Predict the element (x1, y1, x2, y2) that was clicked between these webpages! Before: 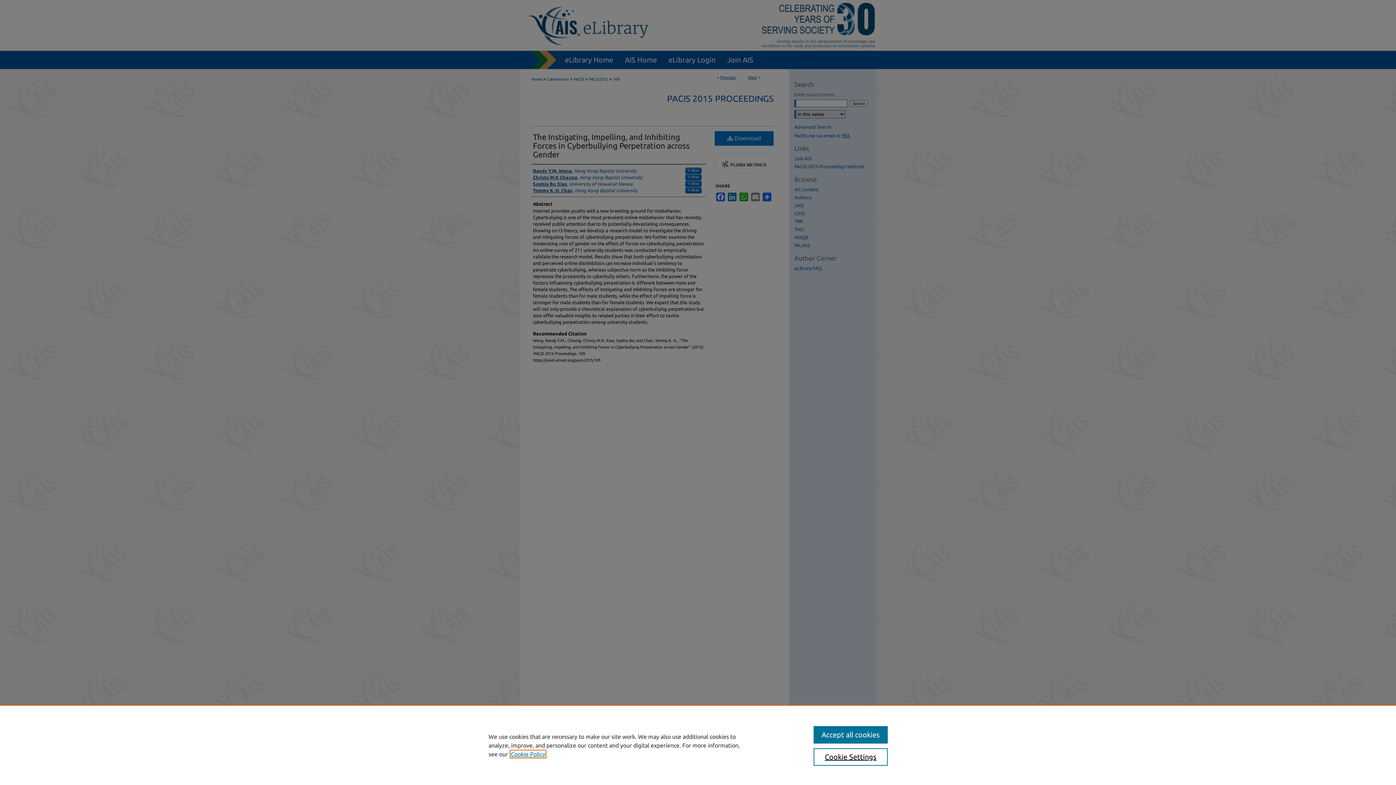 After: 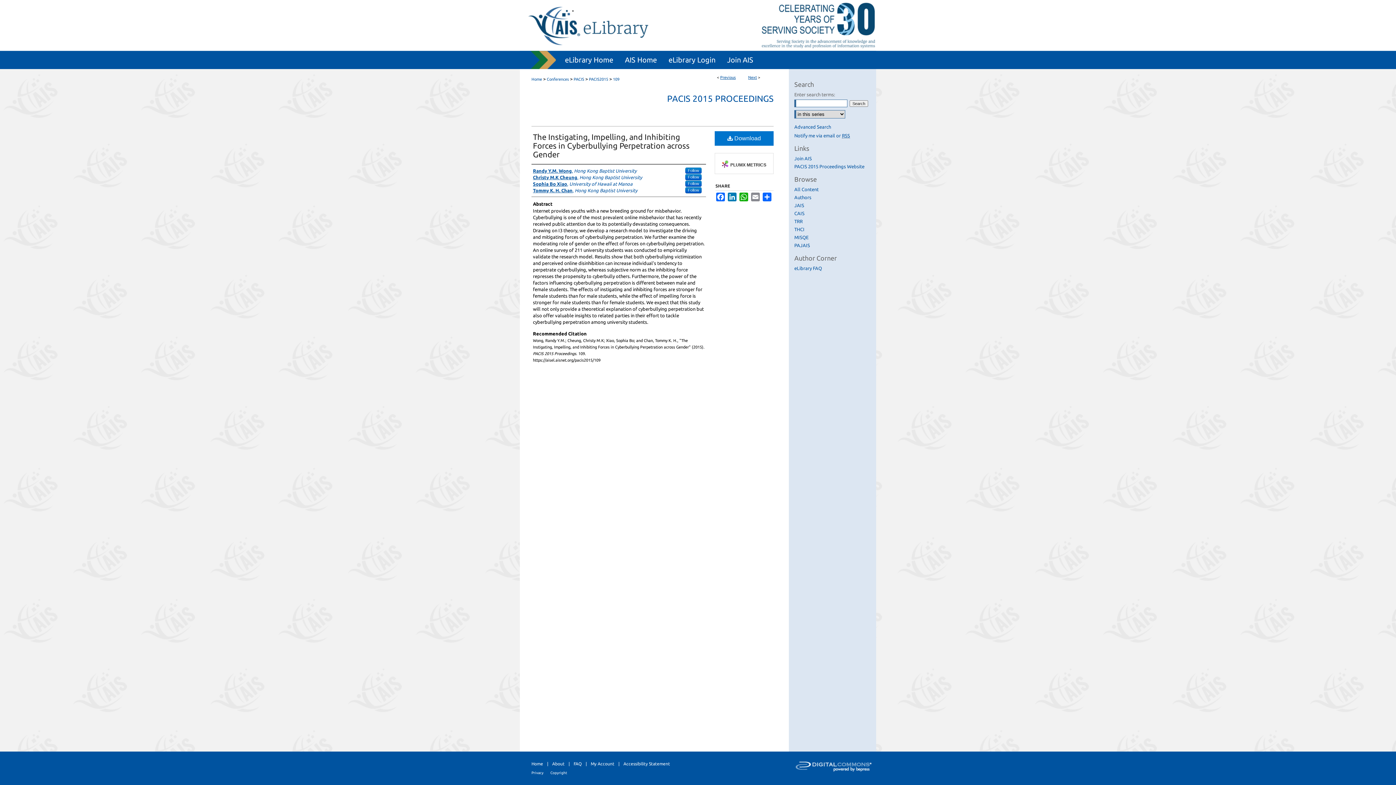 Action: label: Accept all cookies bbox: (813, 726, 887, 744)